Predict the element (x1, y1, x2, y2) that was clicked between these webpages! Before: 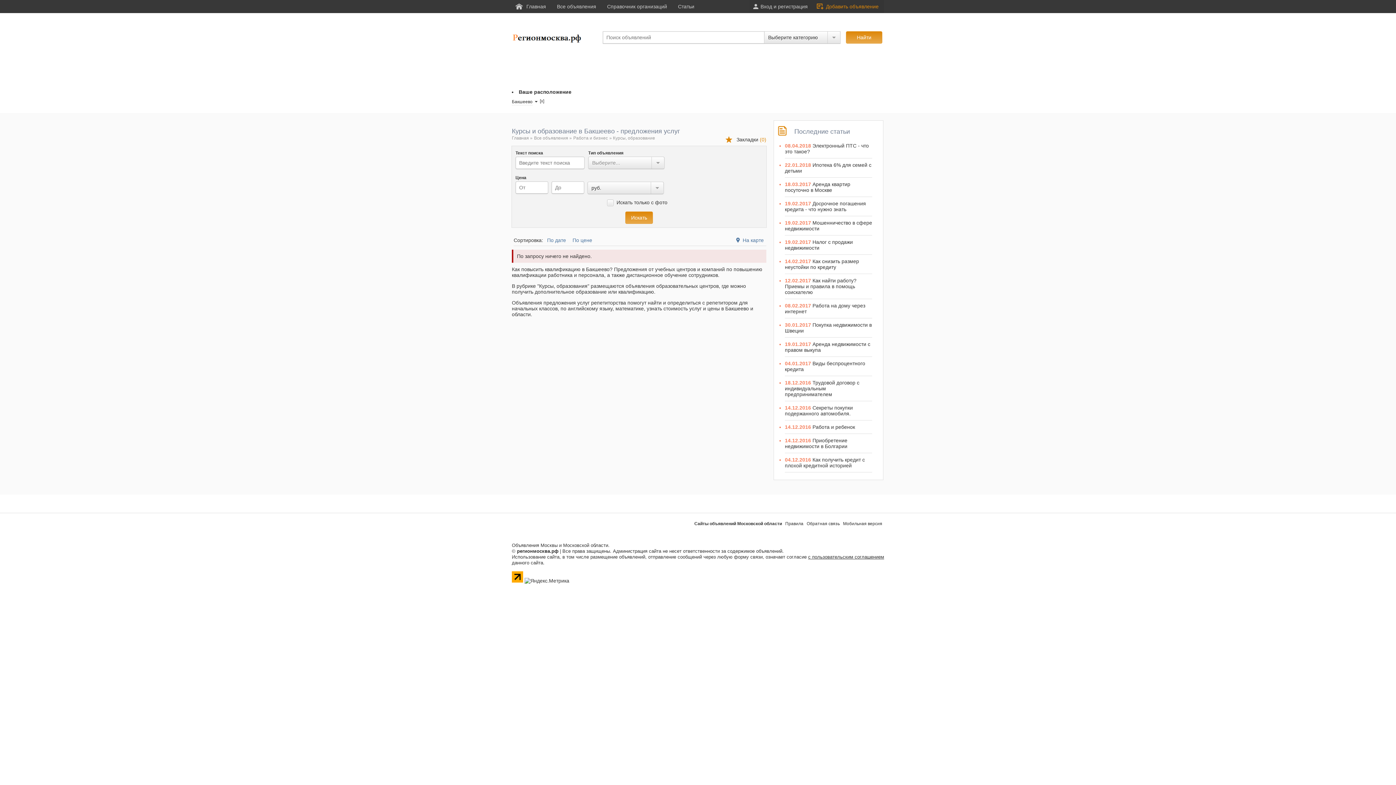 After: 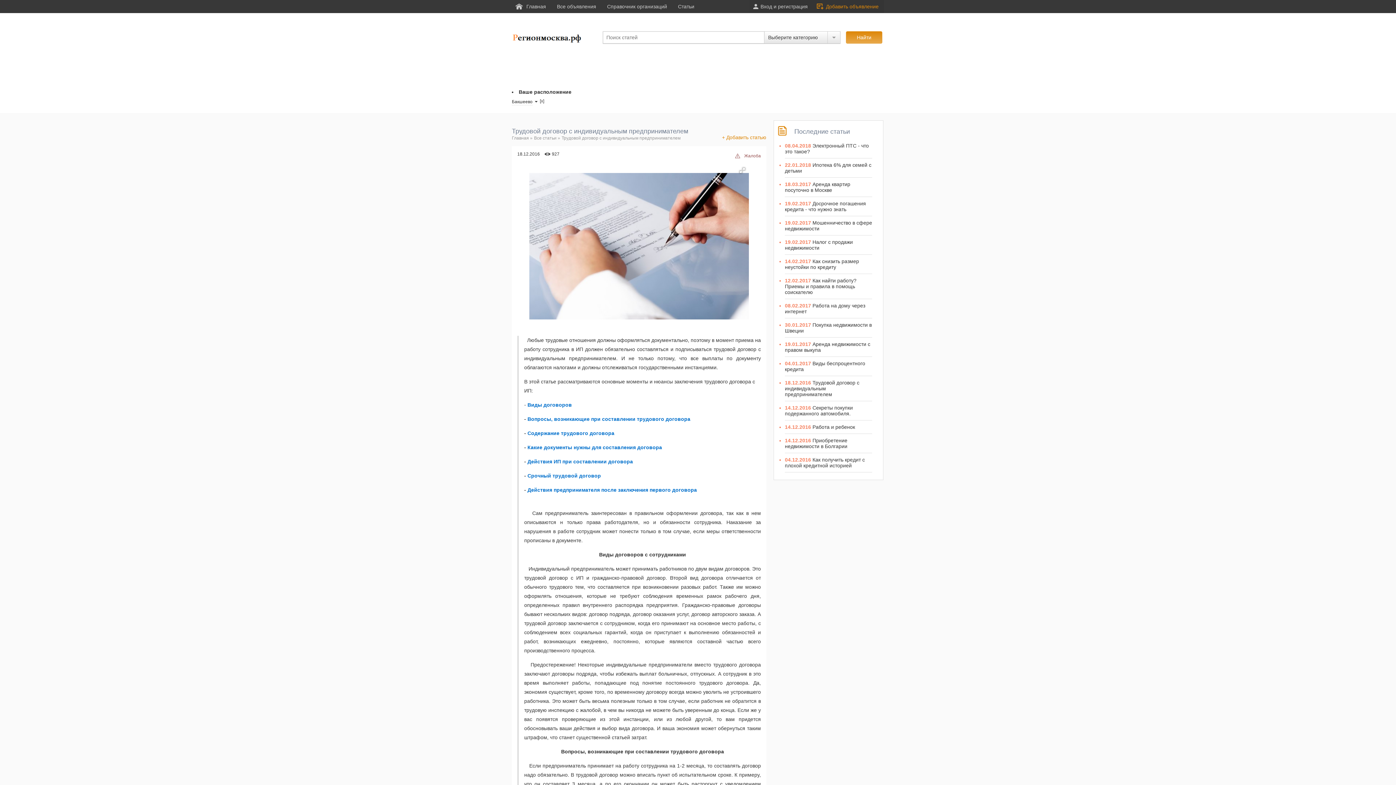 Action: label: Трудовой договор с индивидуальным предпринимателем bbox: (785, 379, 859, 397)